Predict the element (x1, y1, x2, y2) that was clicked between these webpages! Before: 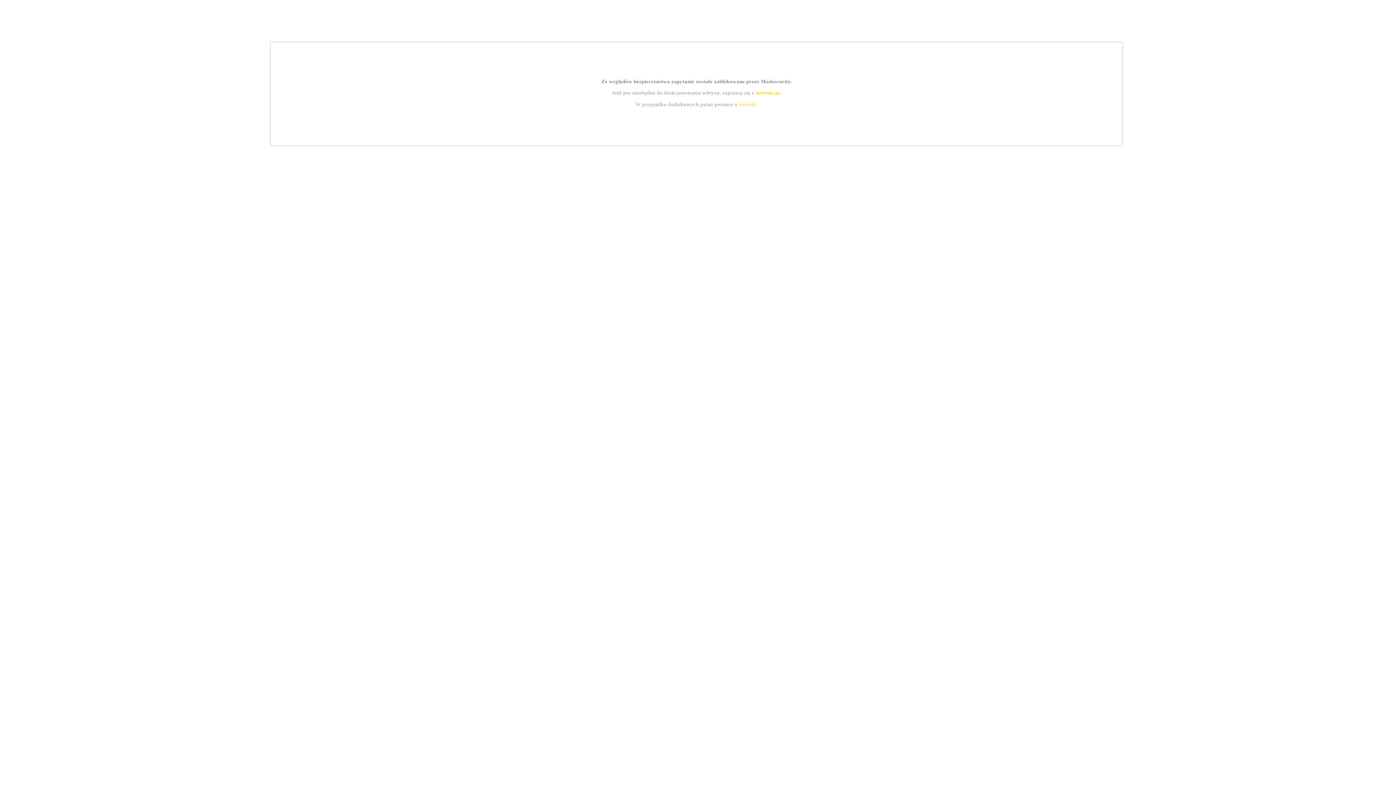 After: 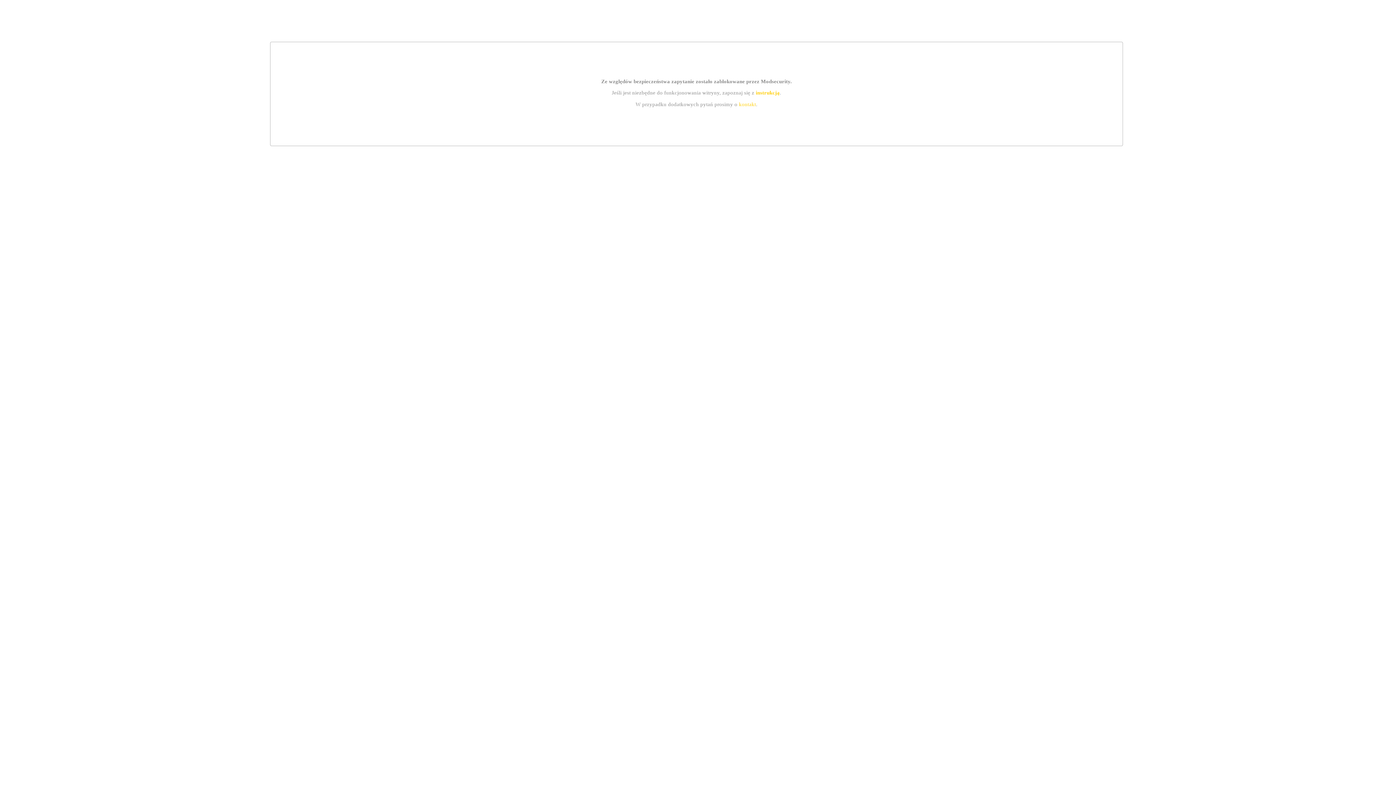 Action: label: kontakt bbox: (739, 101, 756, 107)